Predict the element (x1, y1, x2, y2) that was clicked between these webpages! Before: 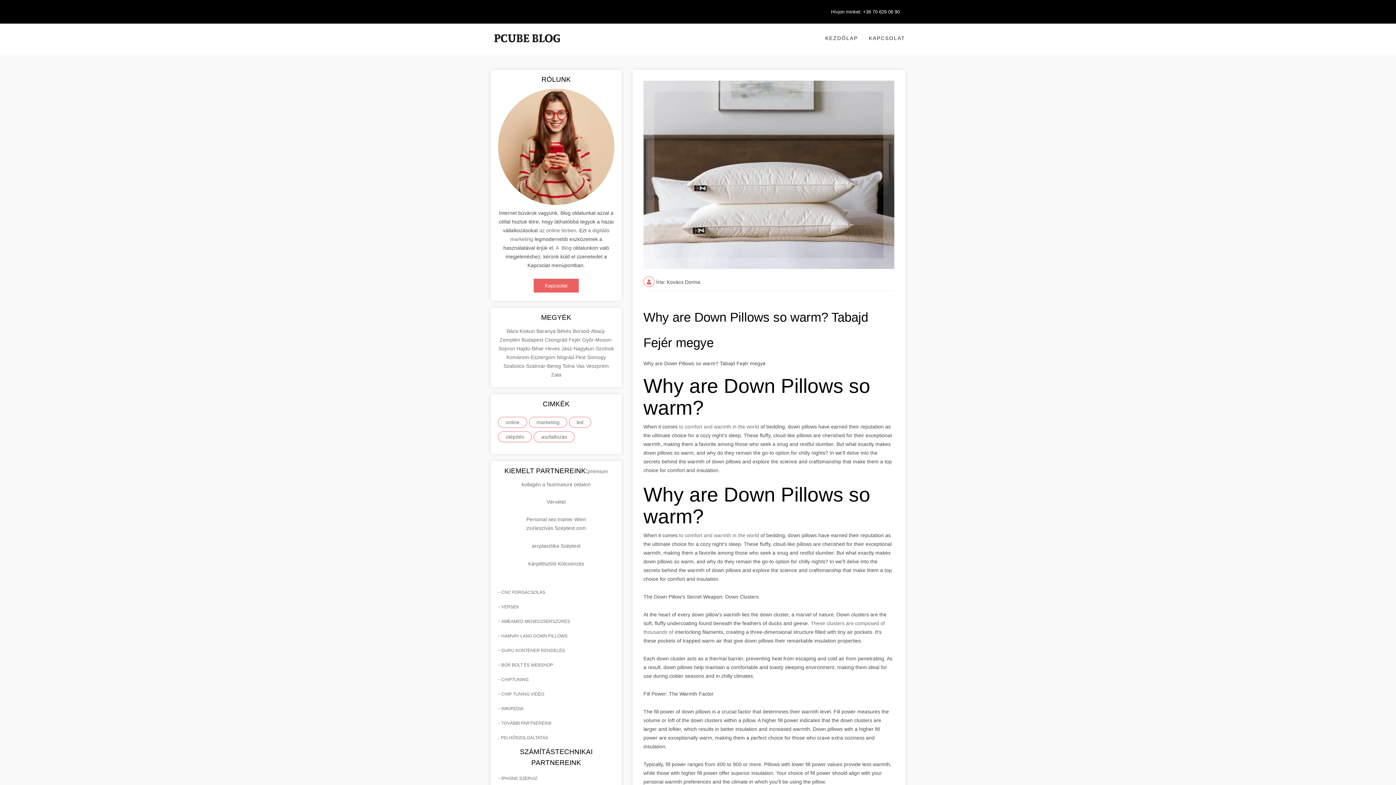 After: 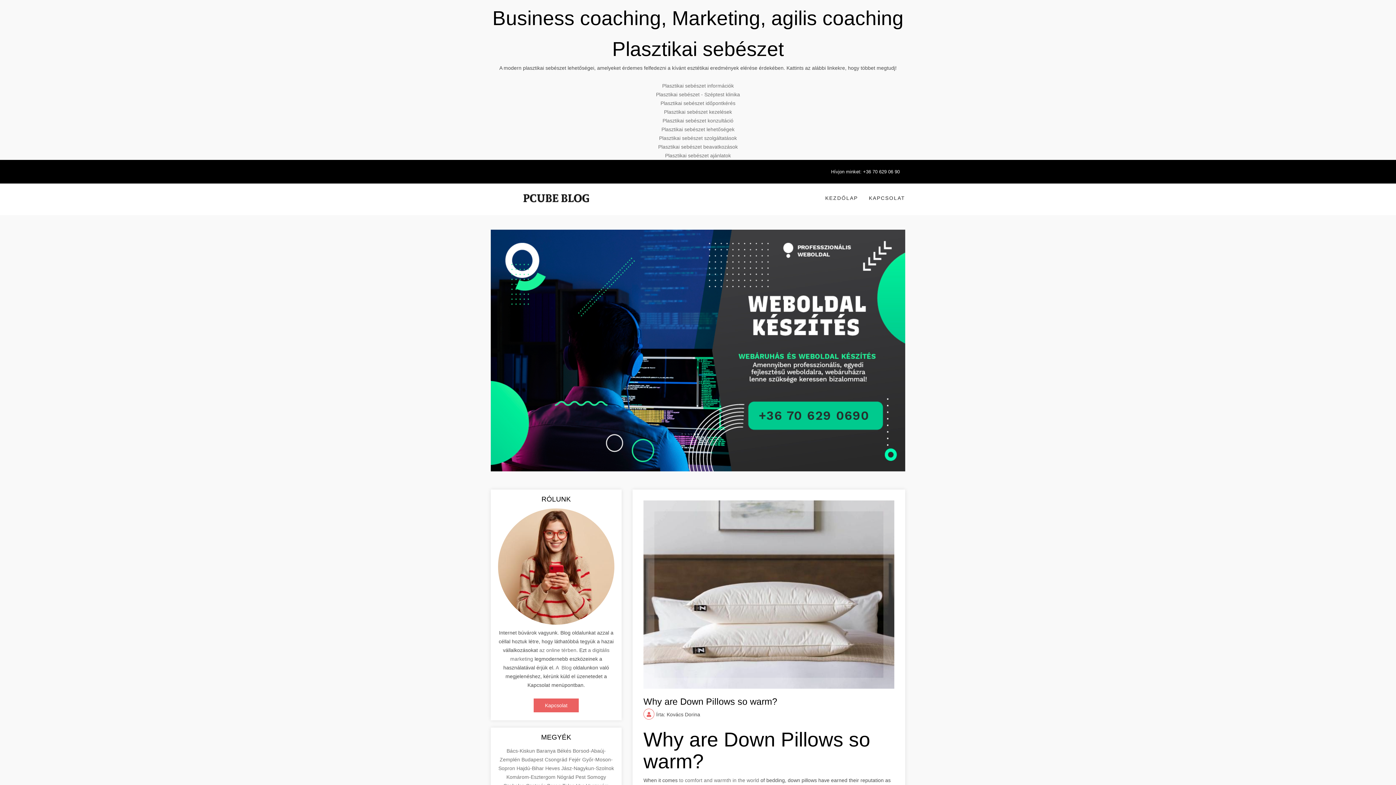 Action: bbox: (569, 417, 591, 428) label: led